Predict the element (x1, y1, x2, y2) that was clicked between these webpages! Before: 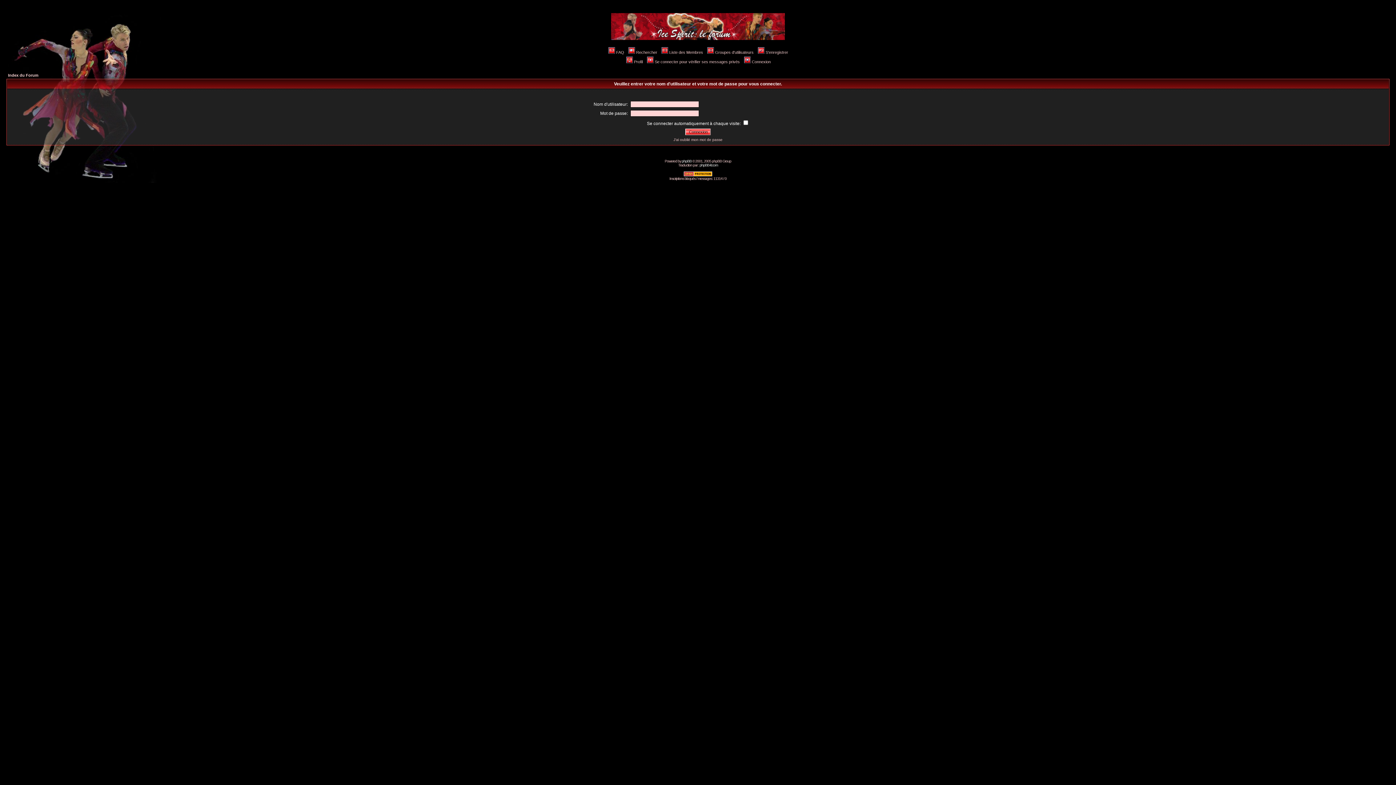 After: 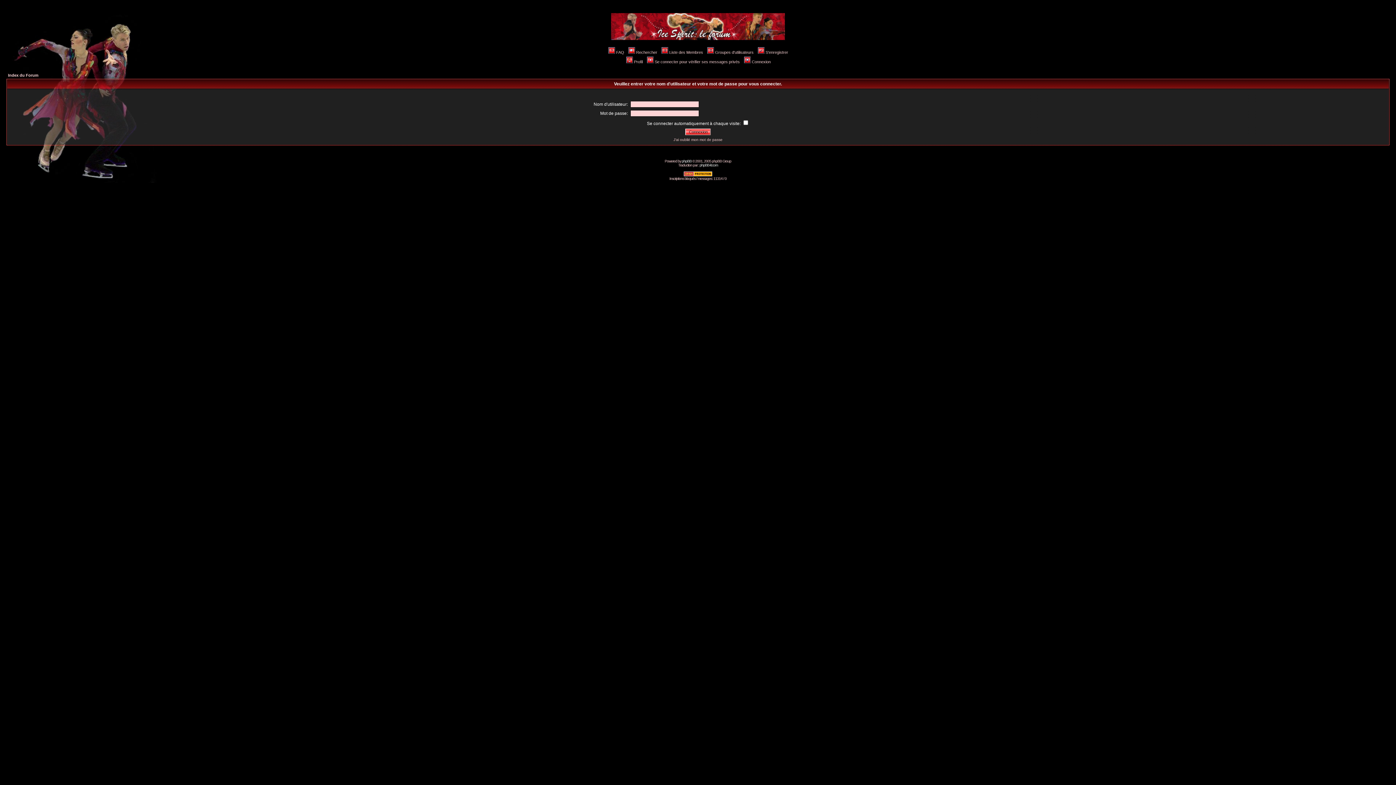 Action: label: Se connecter pour vérifier ses messages privés bbox: (646, 59, 740, 64)